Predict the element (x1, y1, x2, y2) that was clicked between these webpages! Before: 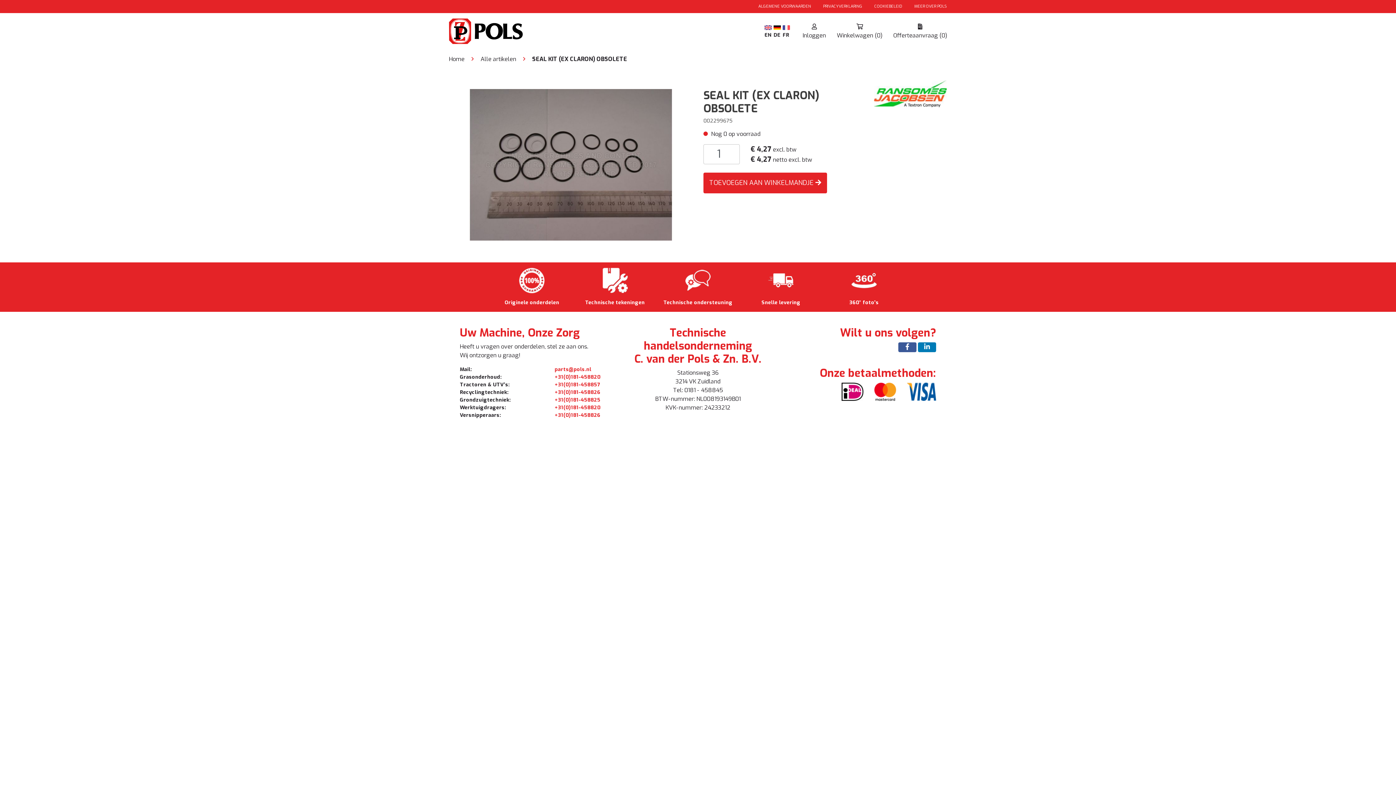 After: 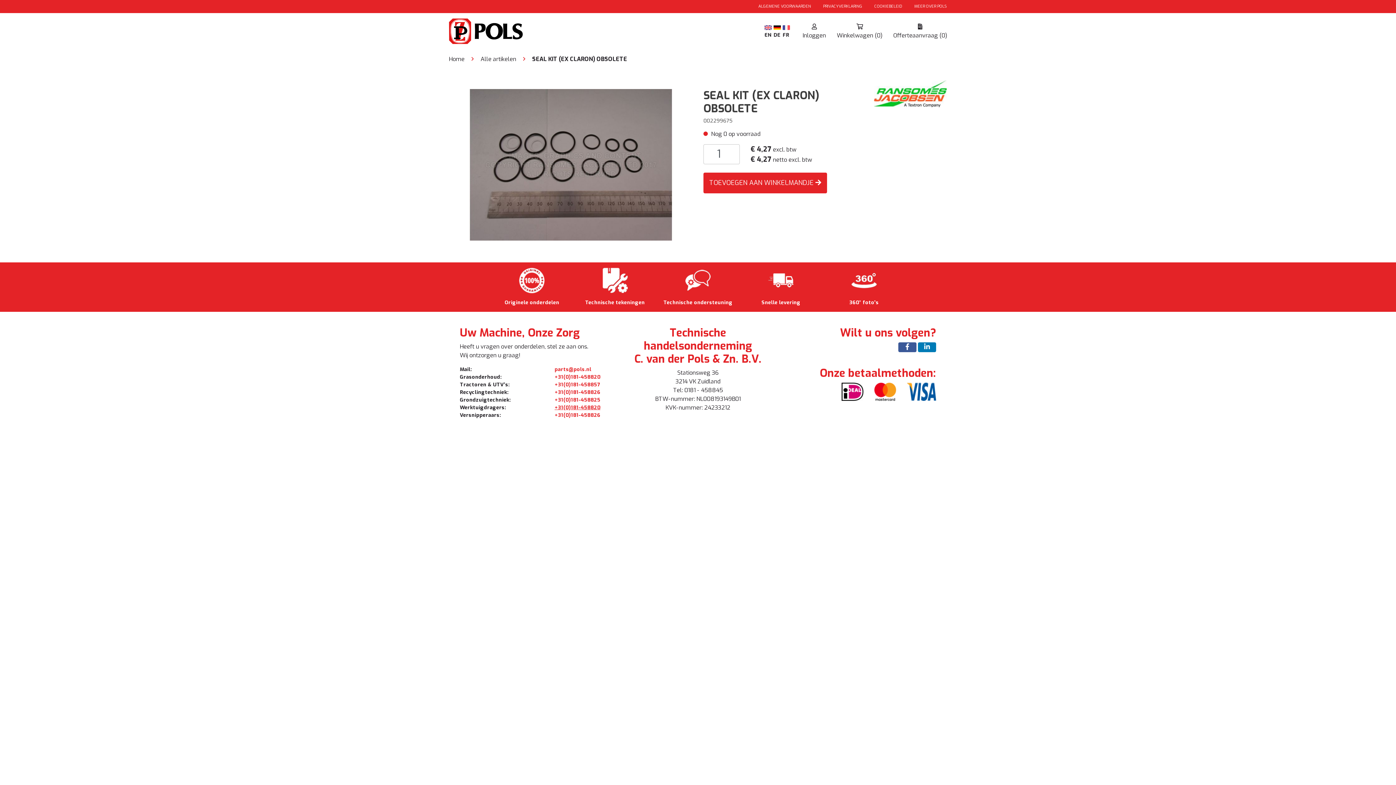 Action: bbox: (554, 404, 600, 411) label: +31(0)181-458820